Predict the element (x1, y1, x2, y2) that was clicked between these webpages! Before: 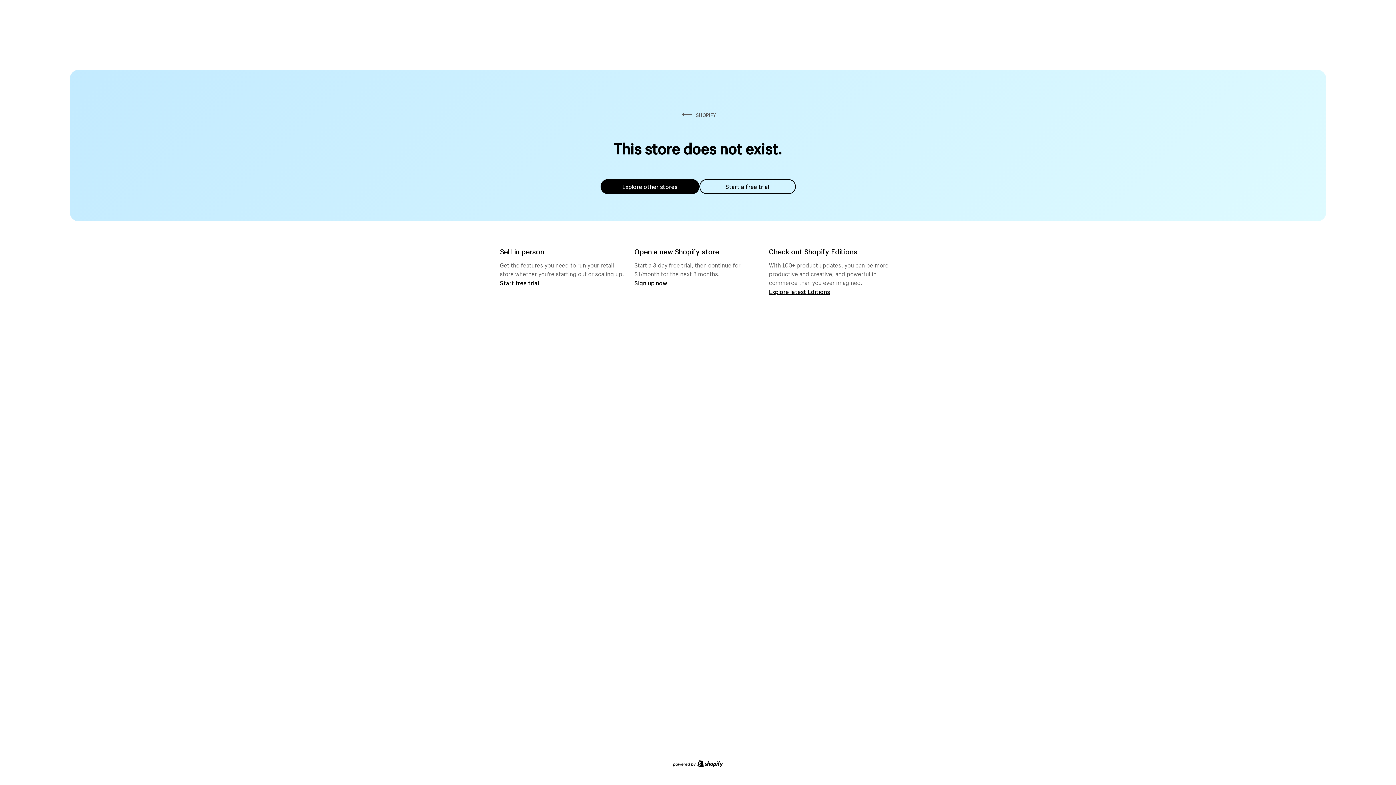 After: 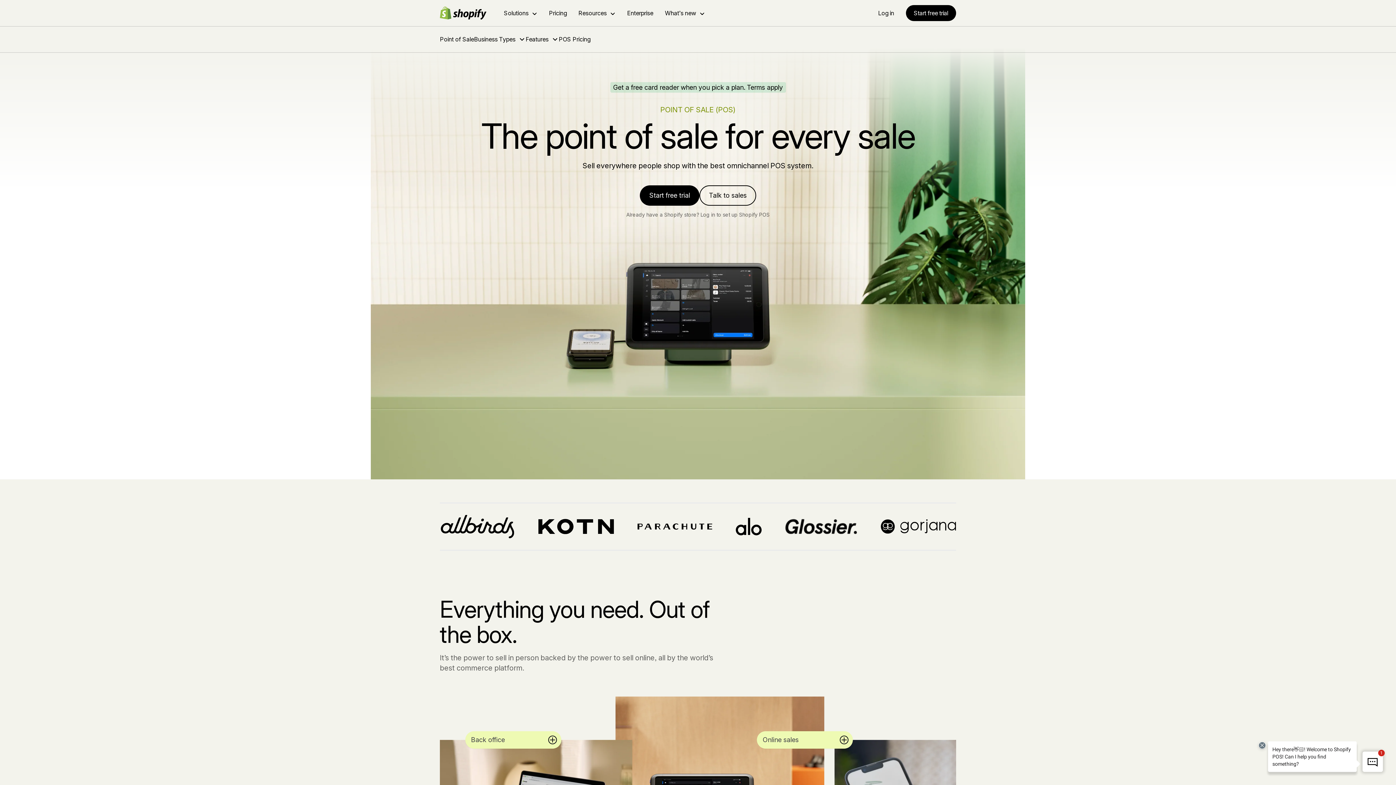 Action: bbox: (500, 279, 539, 286) label: Start free trial